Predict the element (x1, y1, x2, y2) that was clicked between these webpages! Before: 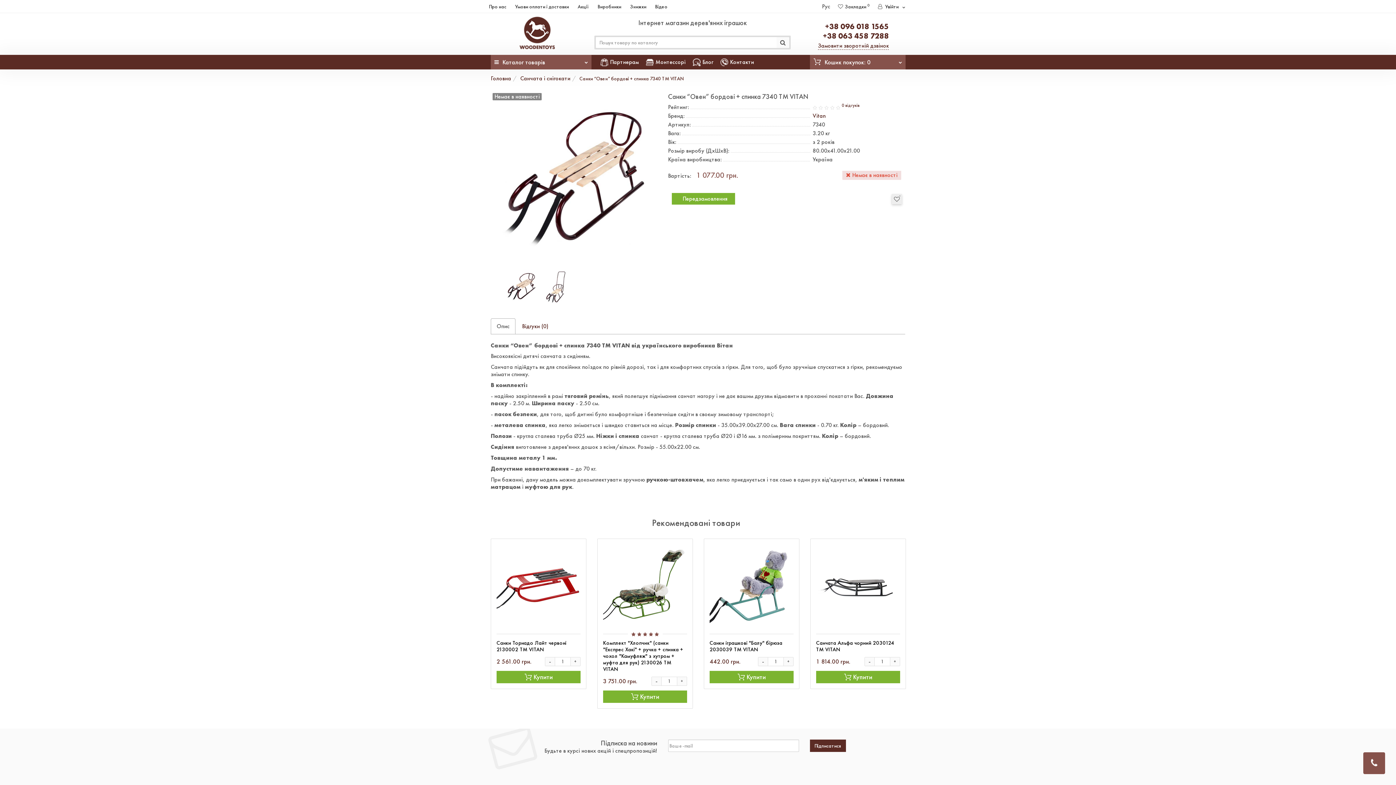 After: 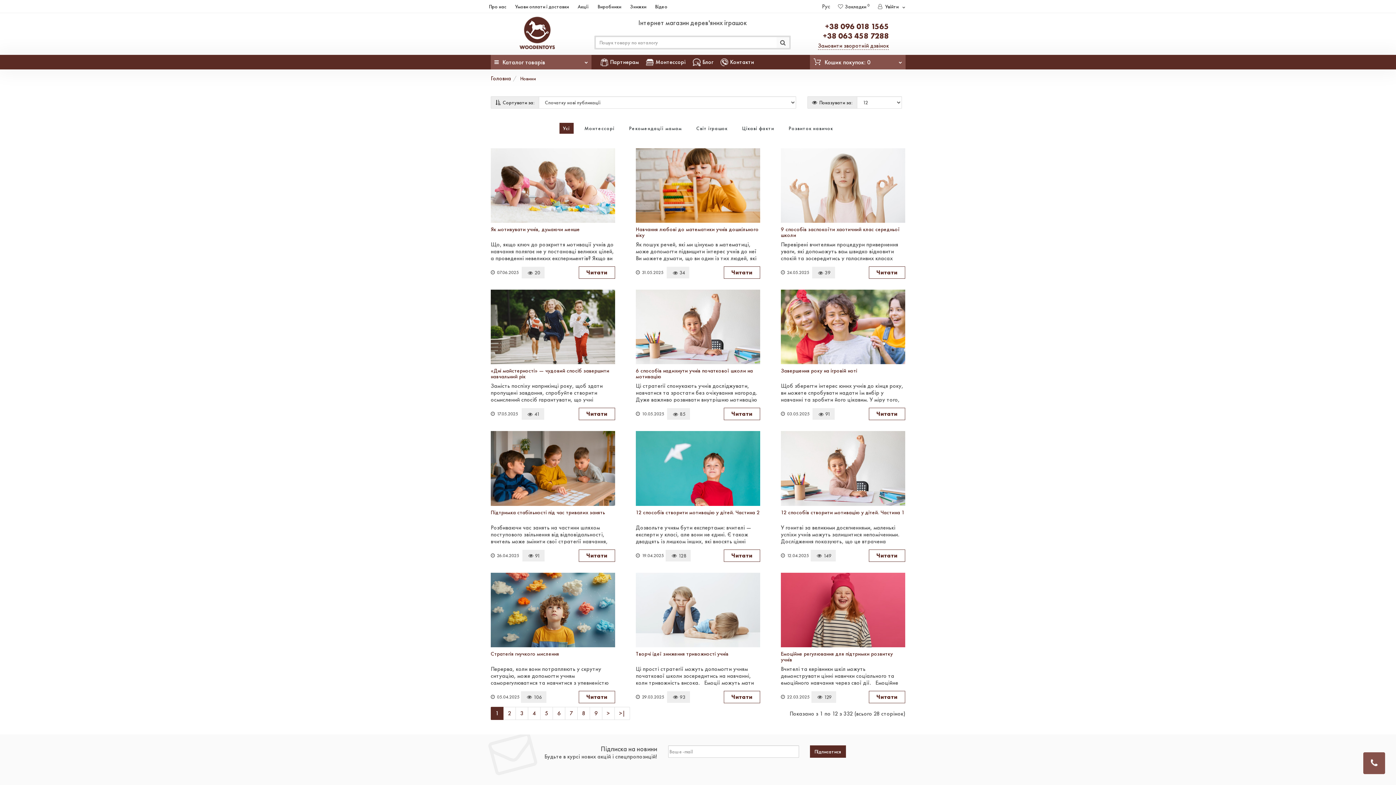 Action: bbox: (689, 54, 717, 69) label: Блог